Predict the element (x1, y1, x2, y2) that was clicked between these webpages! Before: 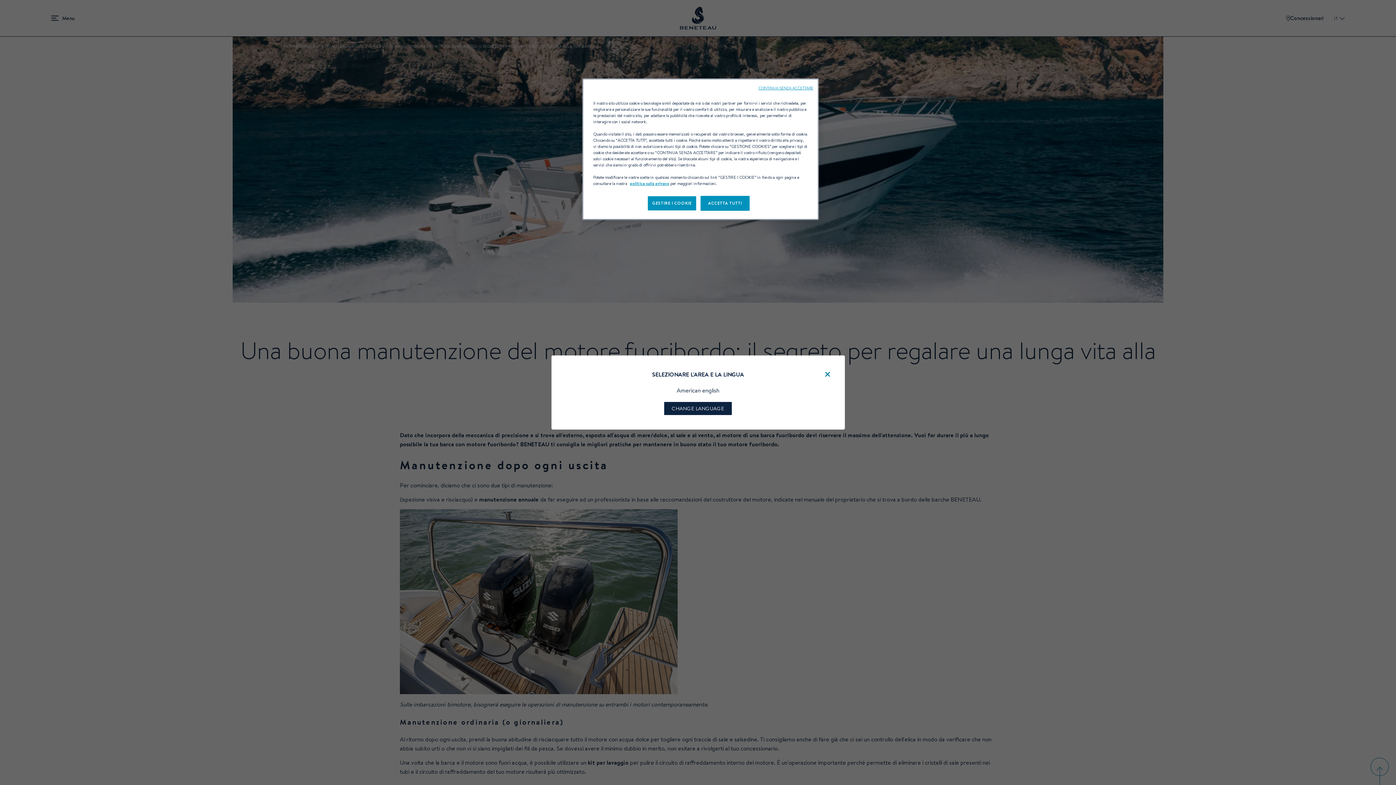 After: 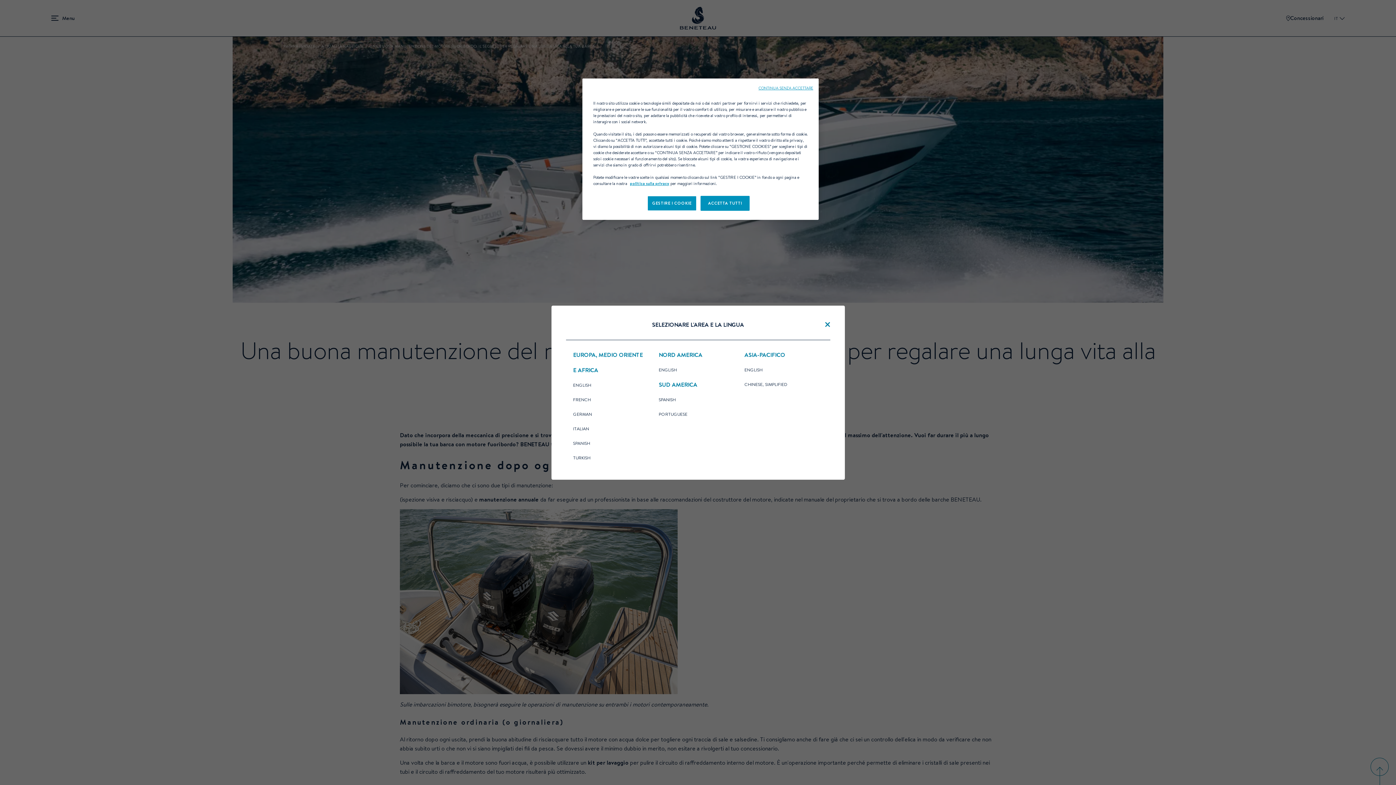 Action: bbox: (664, 402, 732, 415) label: CHANGE LANGUAGE